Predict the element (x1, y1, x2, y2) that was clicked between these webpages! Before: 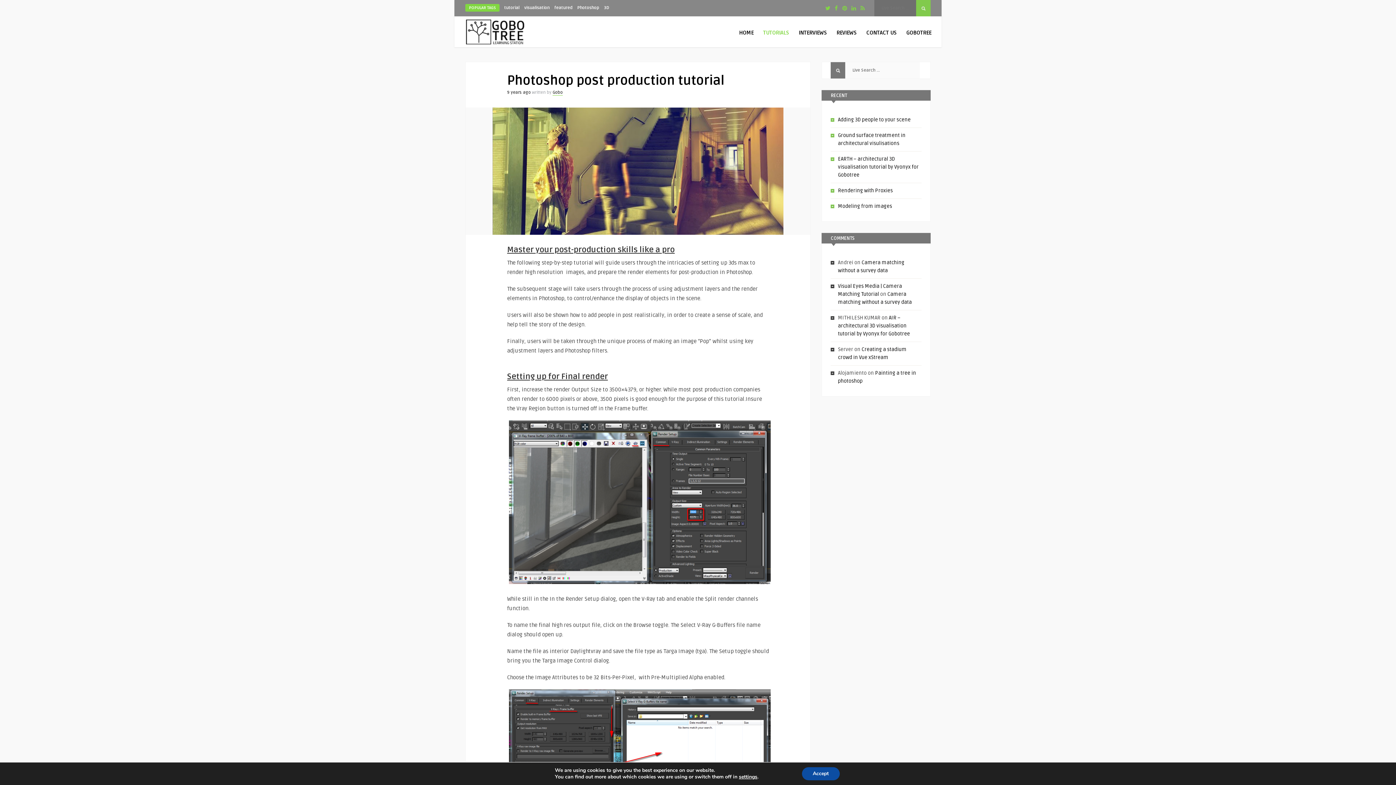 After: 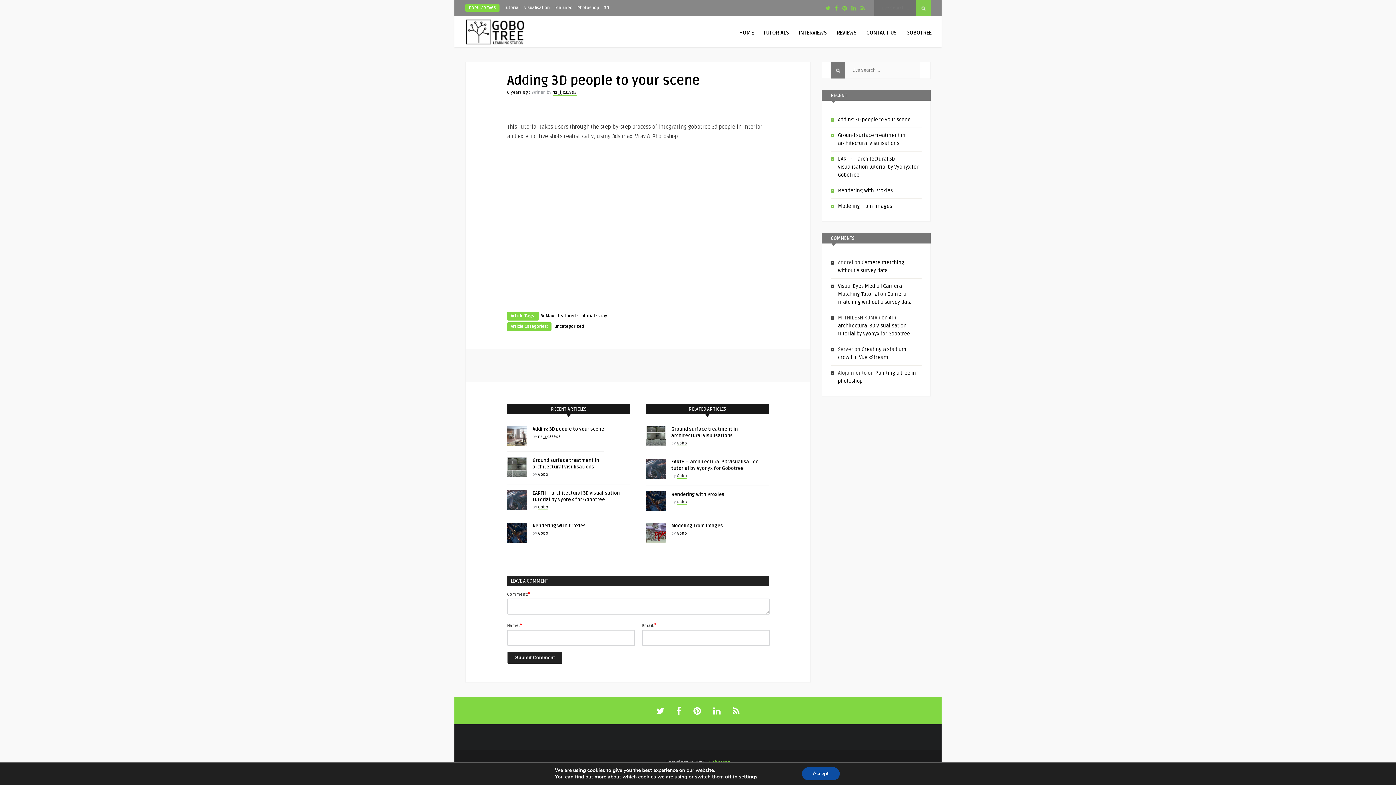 Action: label: Adding 3D people to your scene bbox: (838, 116, 910, 122)